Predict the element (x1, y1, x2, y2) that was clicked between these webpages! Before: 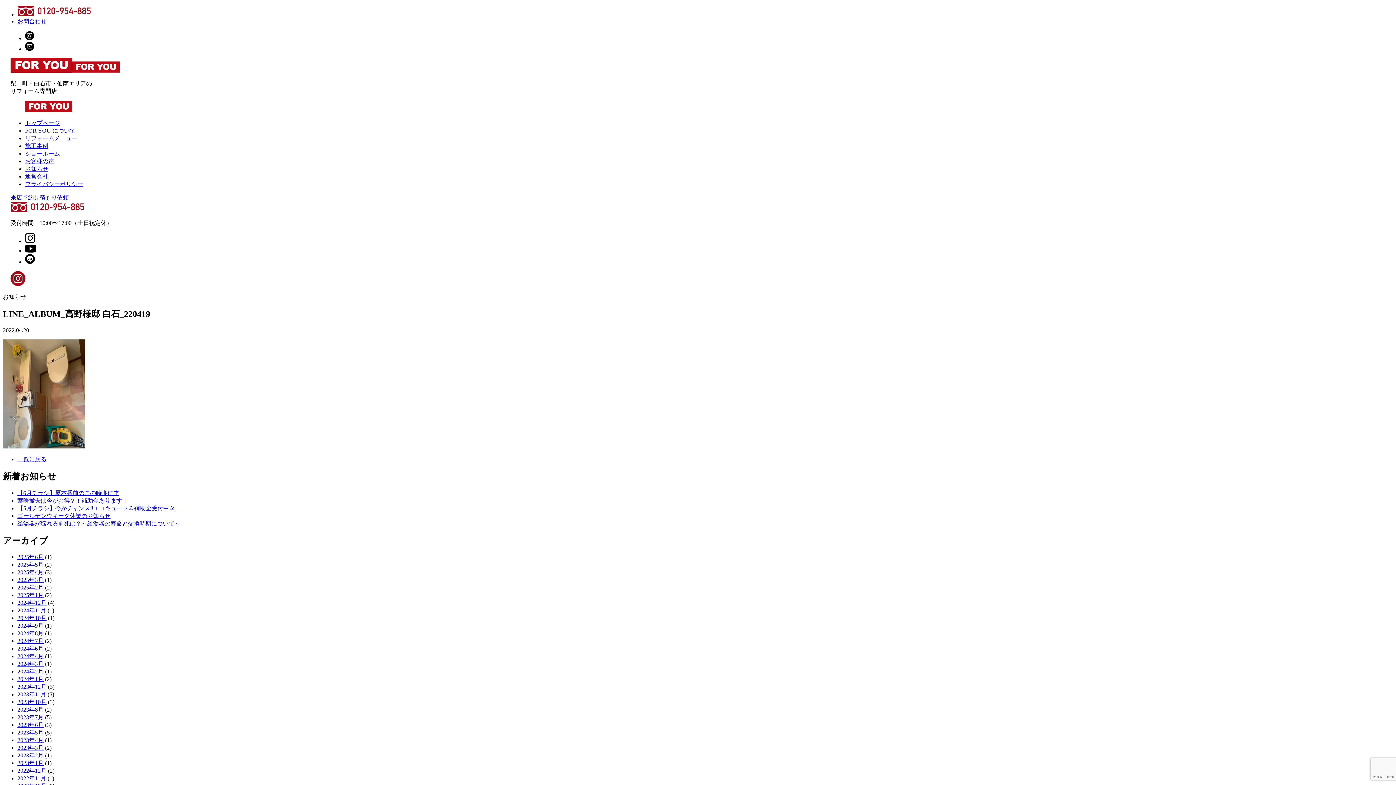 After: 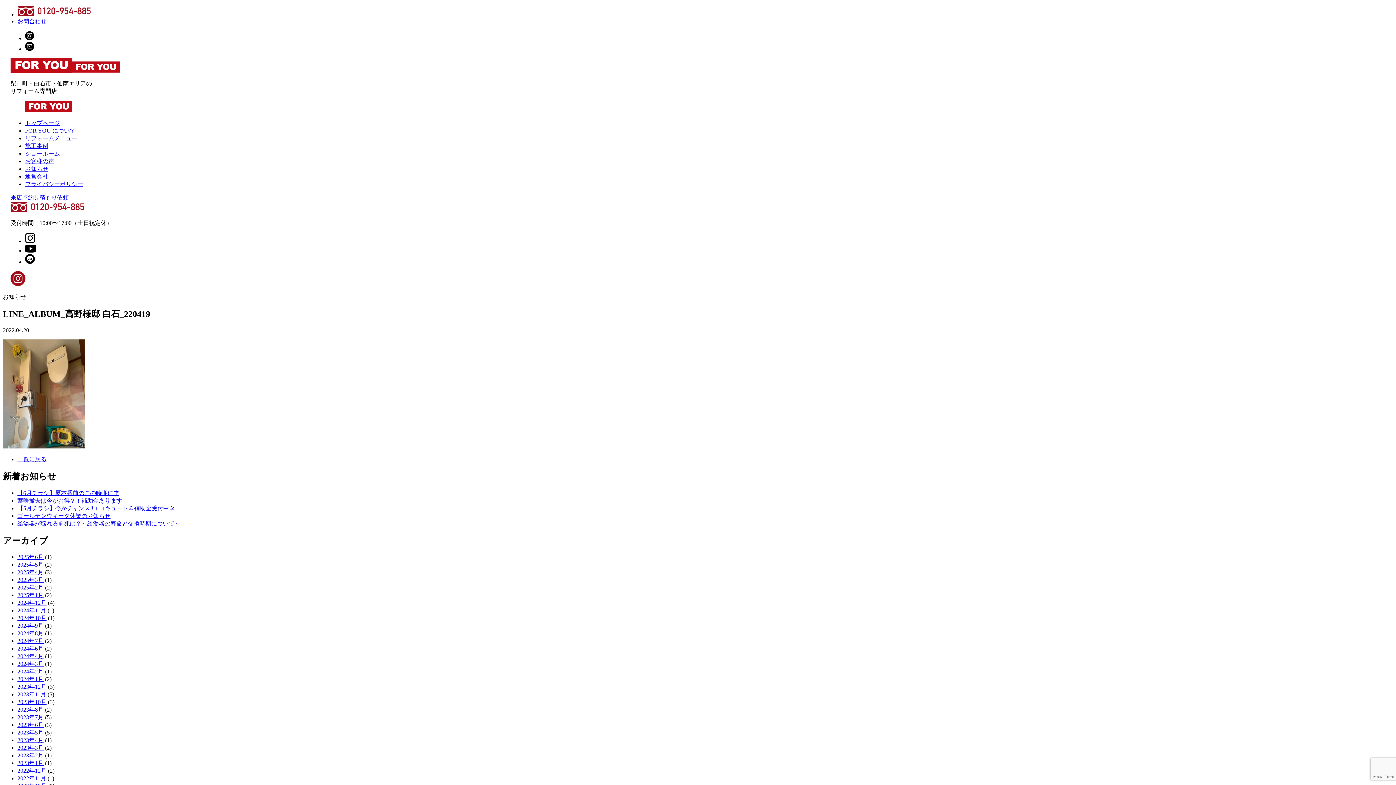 Action: bbox: (25, 247, 36, 253)